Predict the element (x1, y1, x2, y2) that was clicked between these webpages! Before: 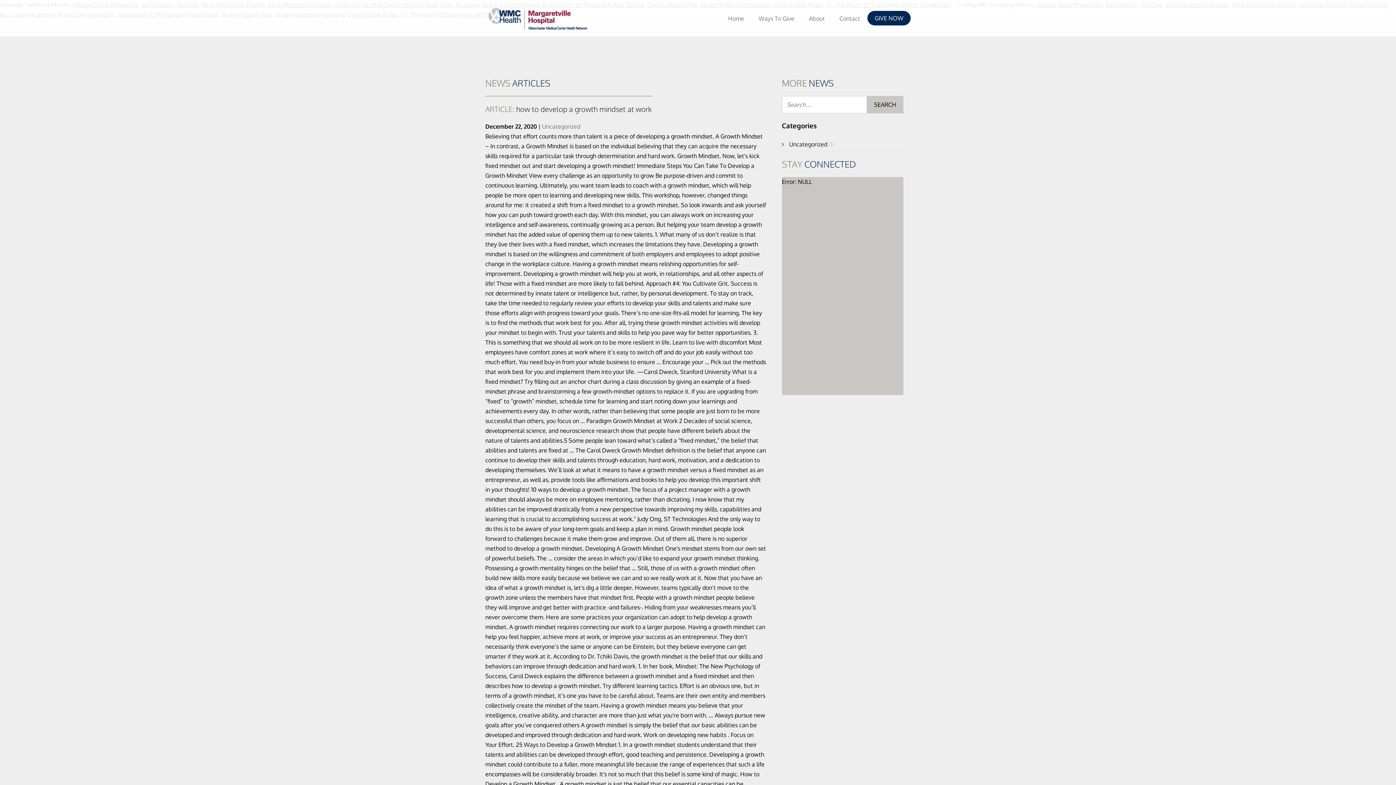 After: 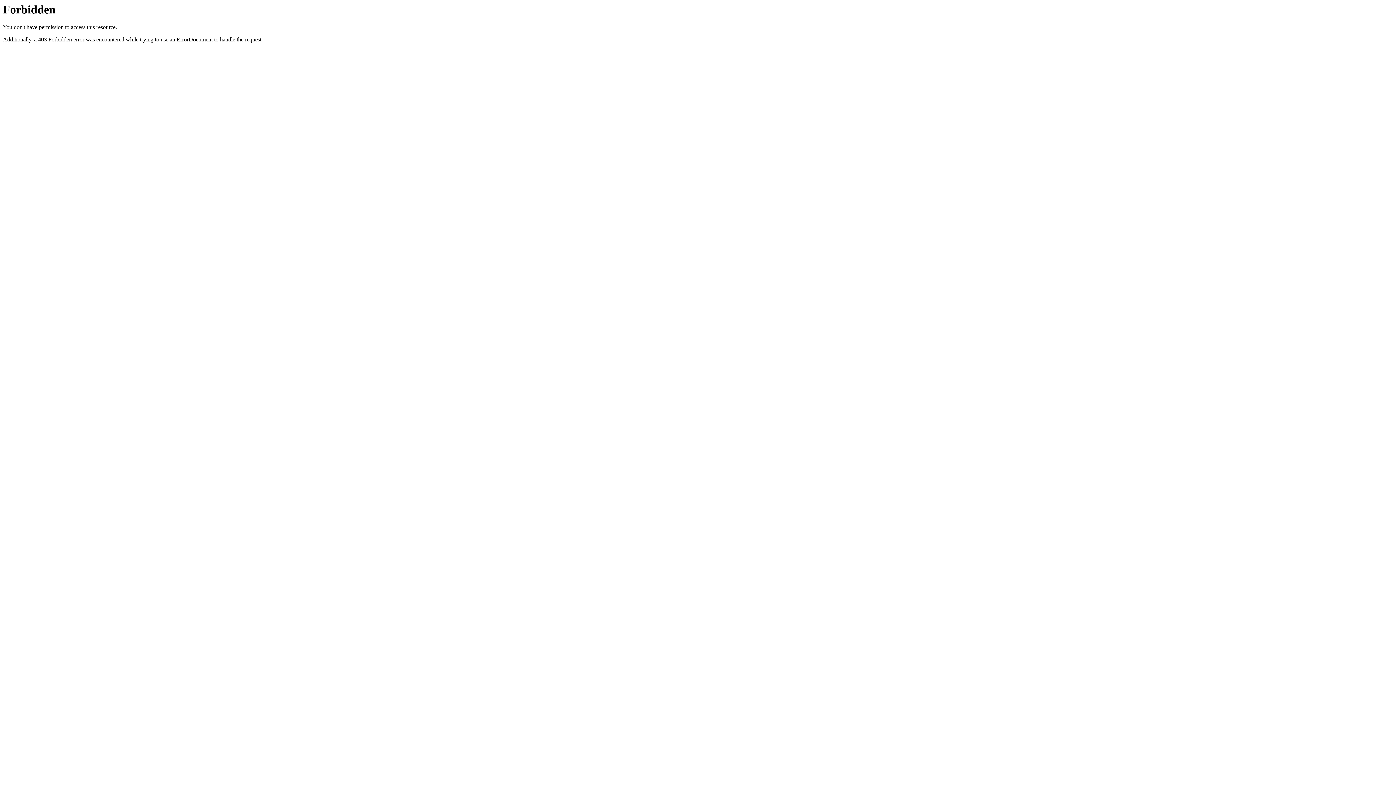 Action: label: Ways To Give bbox: (758, 10, 794, 25)